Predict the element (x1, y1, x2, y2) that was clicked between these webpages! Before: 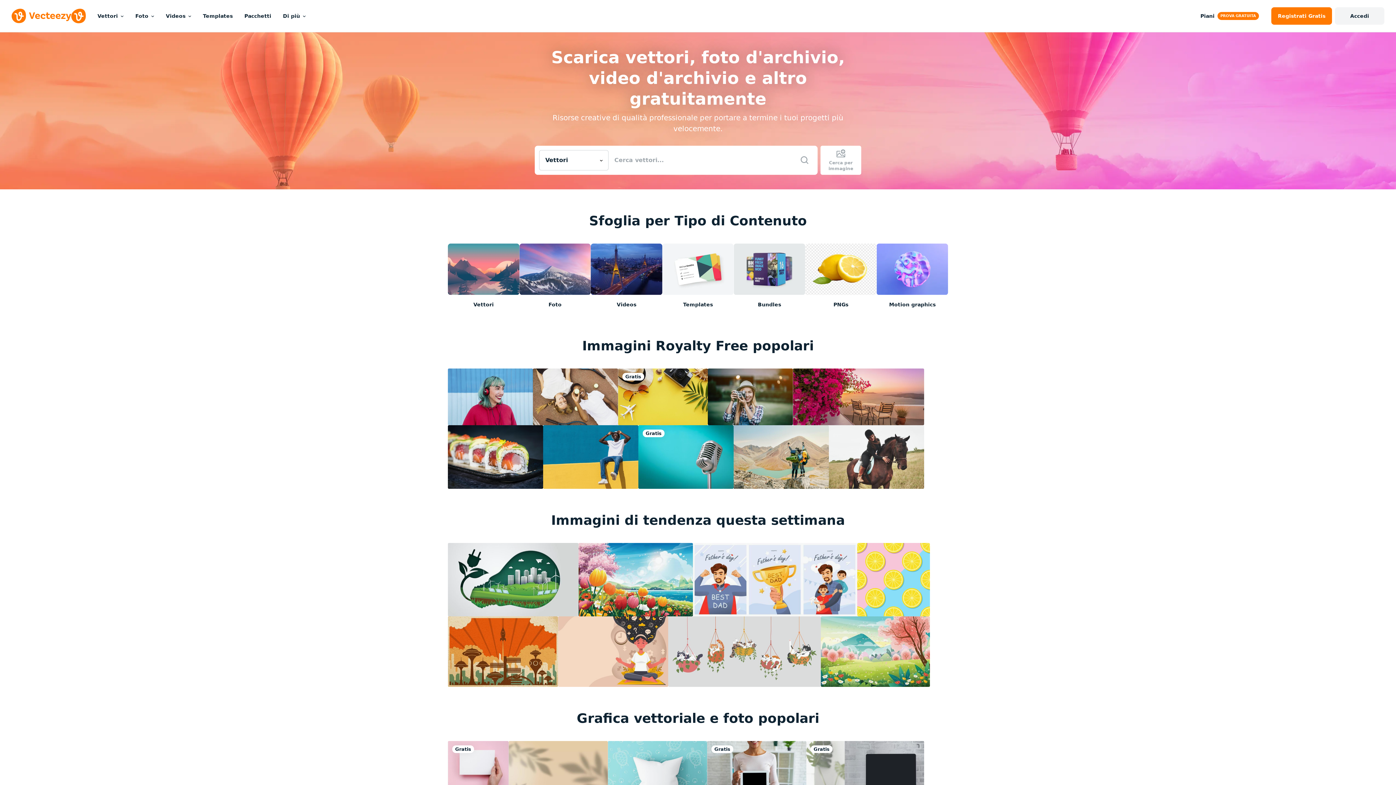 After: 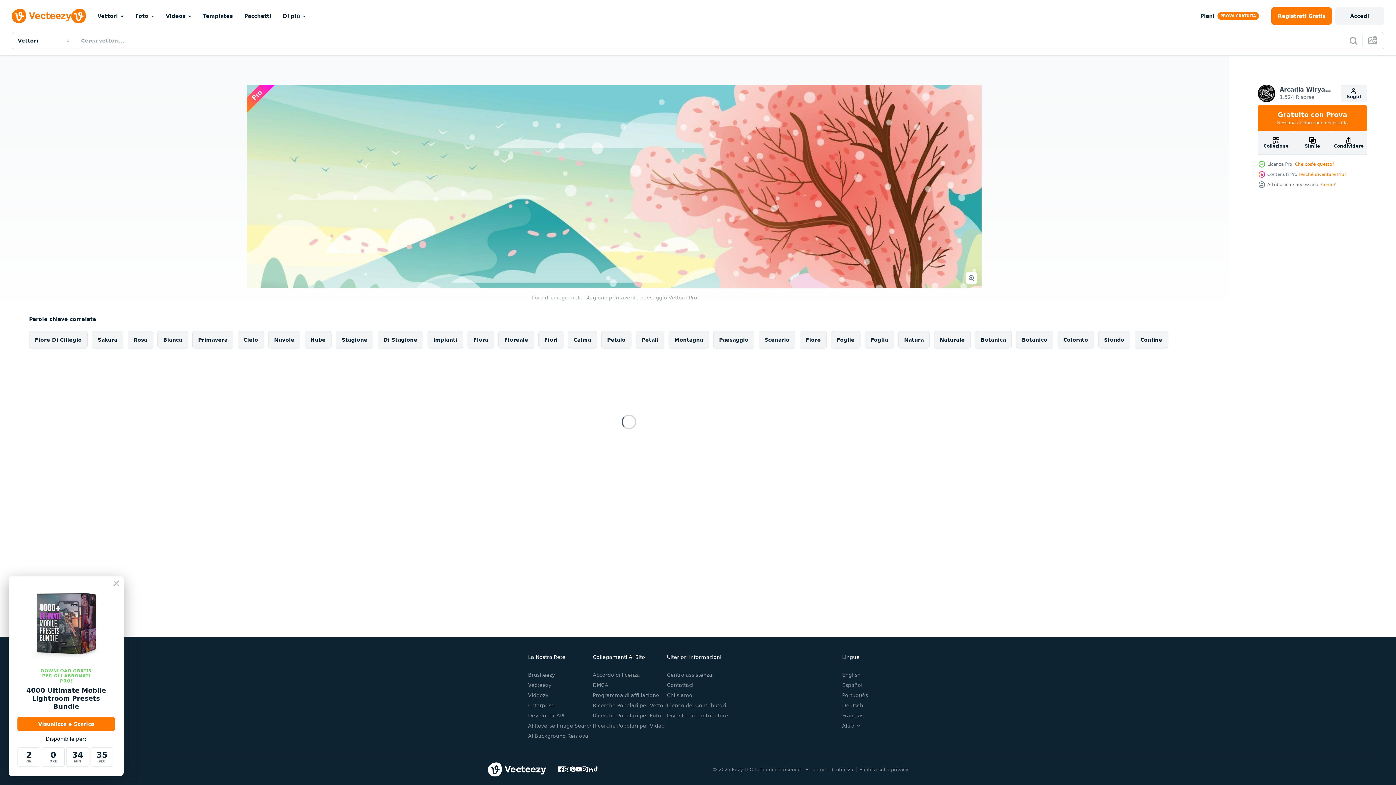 Action: bbox: (821, 616, 930, 687)